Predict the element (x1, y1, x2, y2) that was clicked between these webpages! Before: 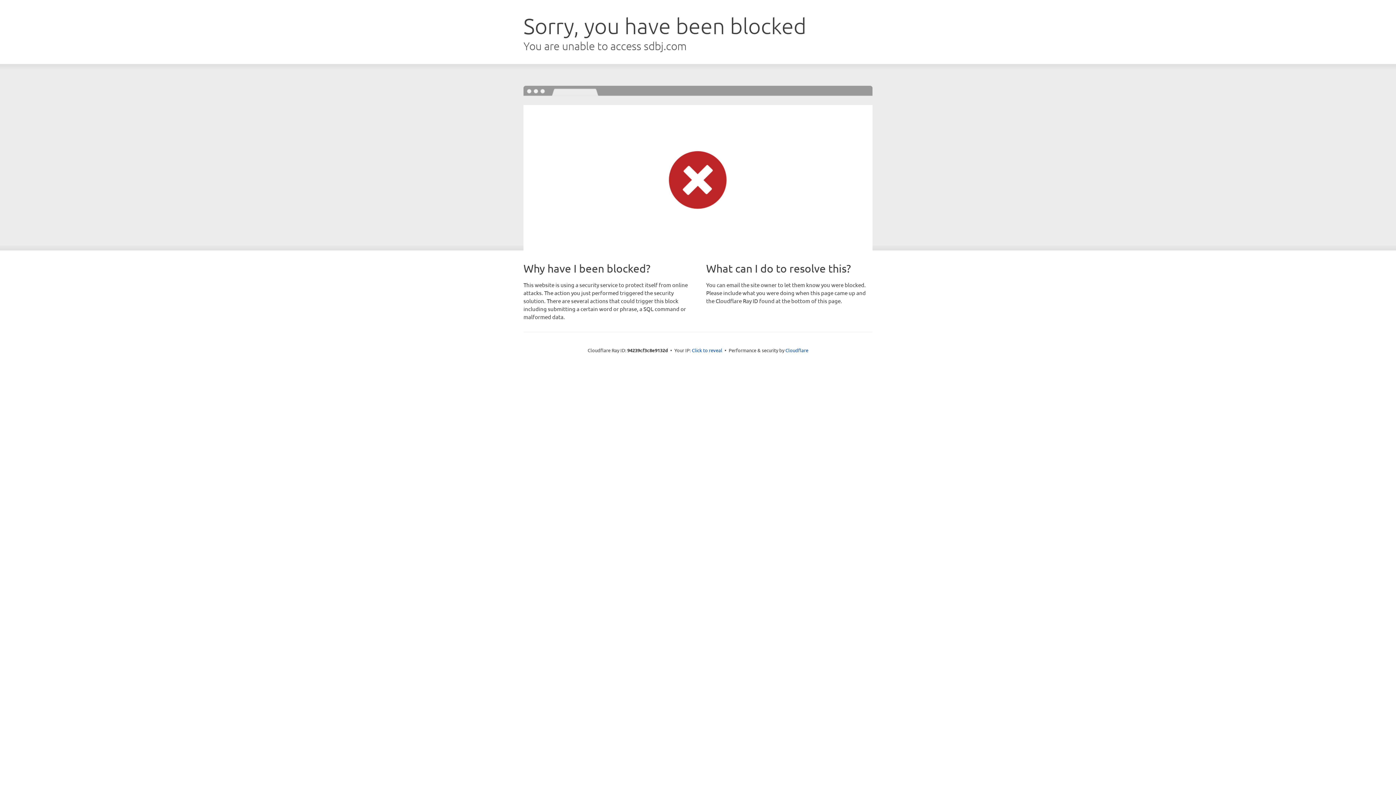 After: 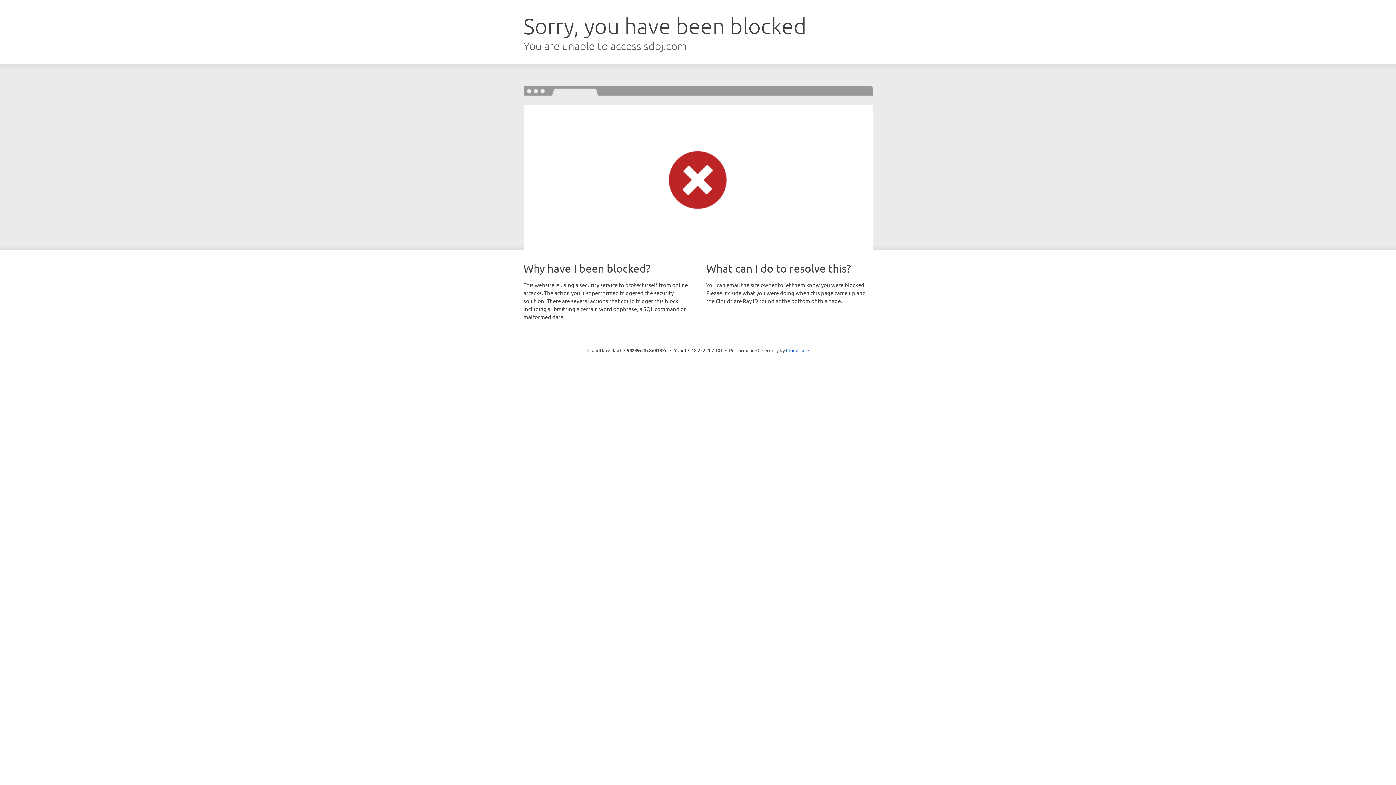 Action: label: Click to reveal bbox: (692, 346, 722, 353)